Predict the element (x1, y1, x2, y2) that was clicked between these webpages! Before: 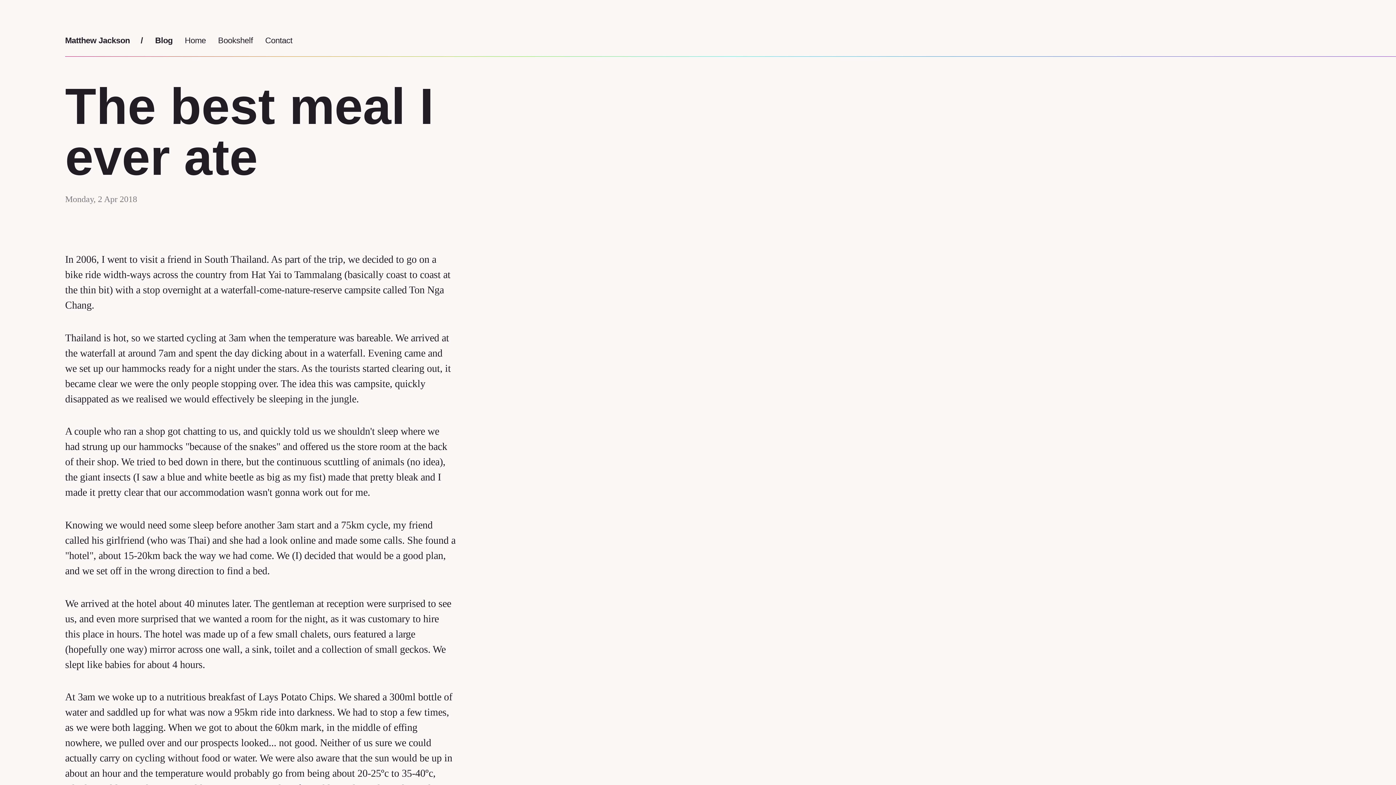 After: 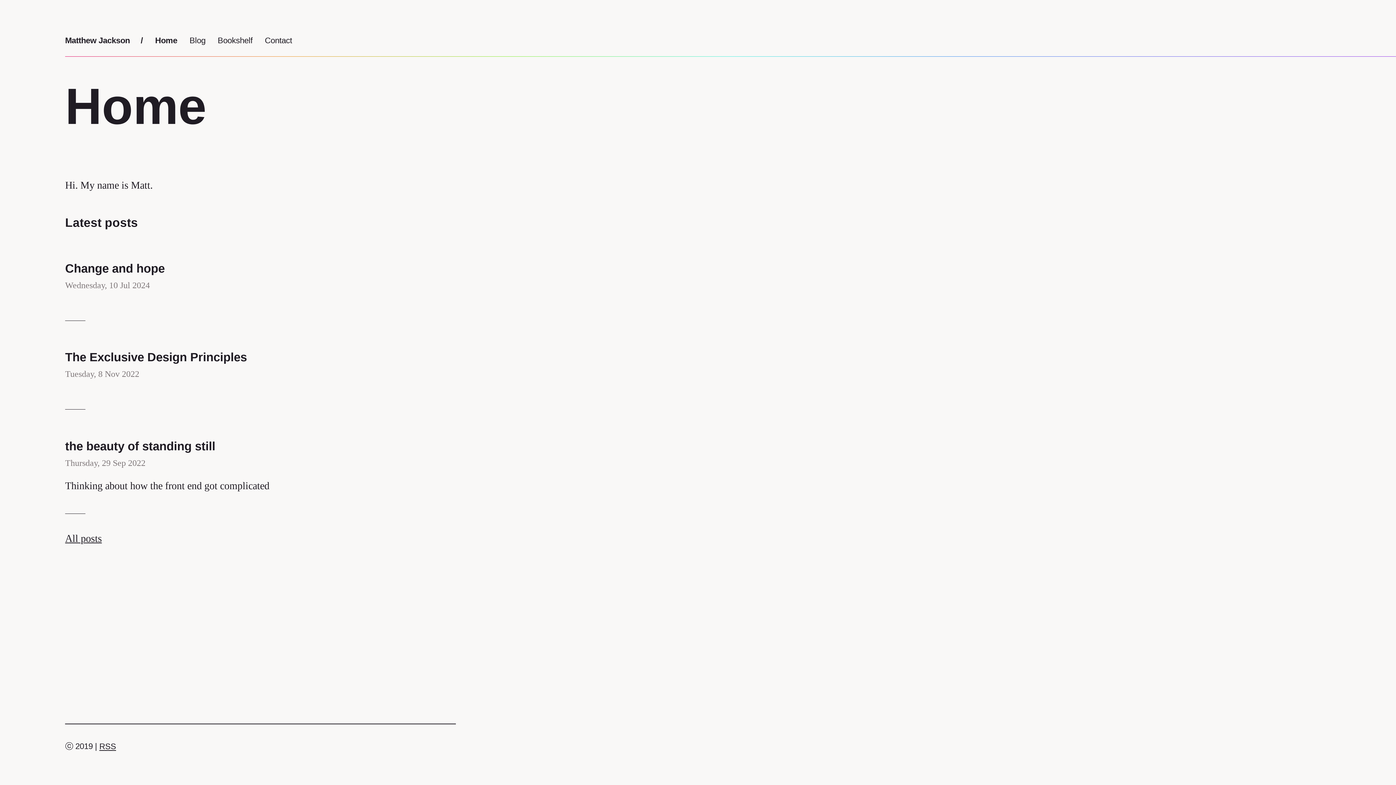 Action: bbox: (61, 32, 147, 48) label: Matthew Jackson     /